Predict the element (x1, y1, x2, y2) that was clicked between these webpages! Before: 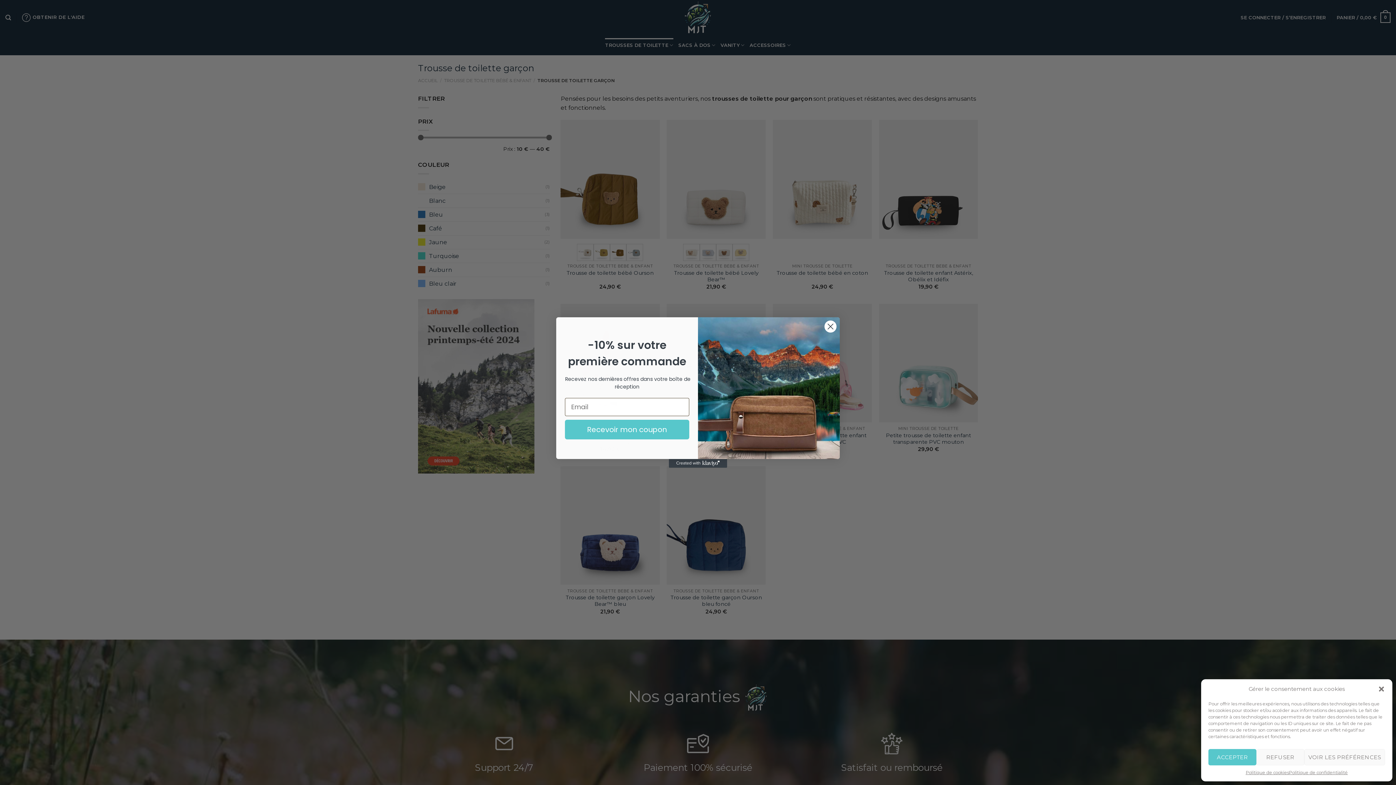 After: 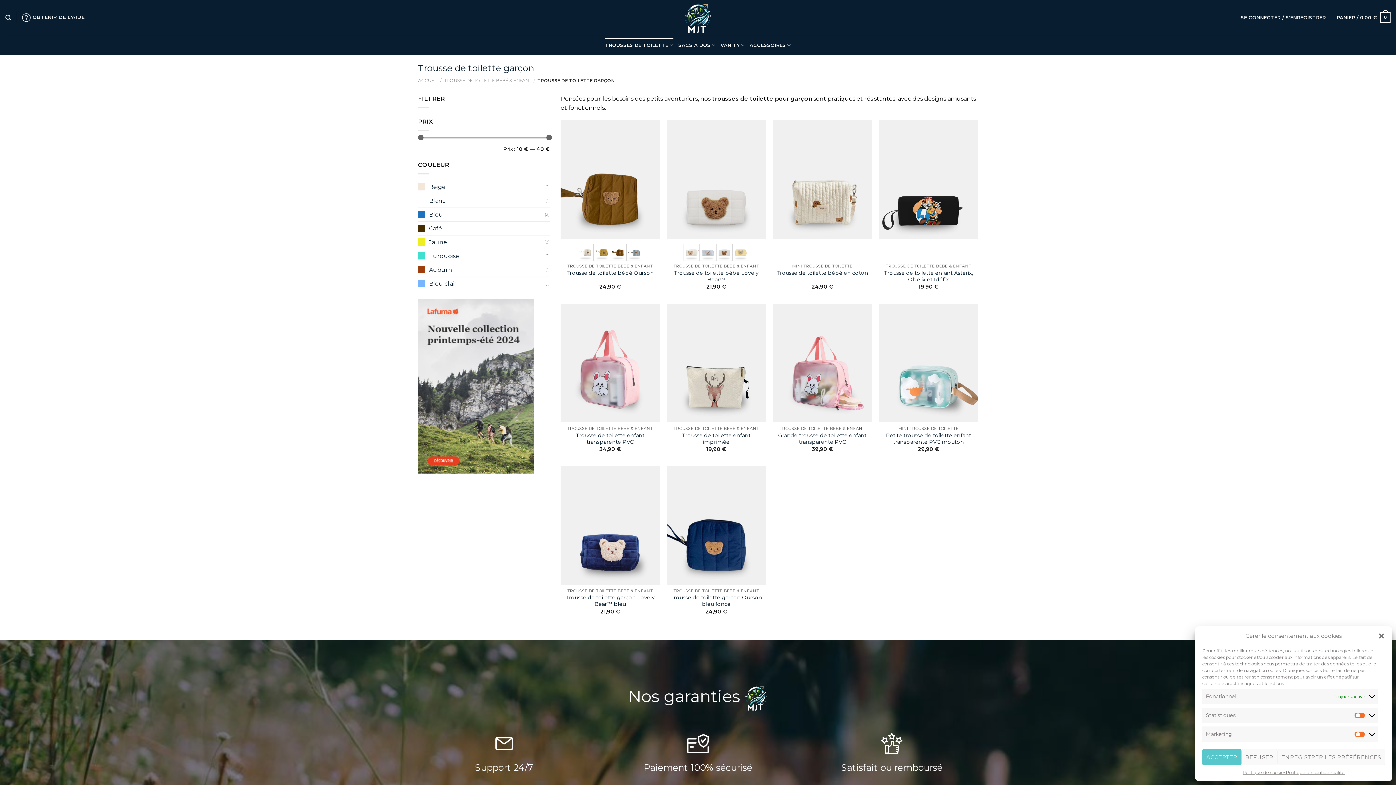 Action: bbox: (1304, 749, 1385, 765) label: VOIR LES PRÉFÉRENCES